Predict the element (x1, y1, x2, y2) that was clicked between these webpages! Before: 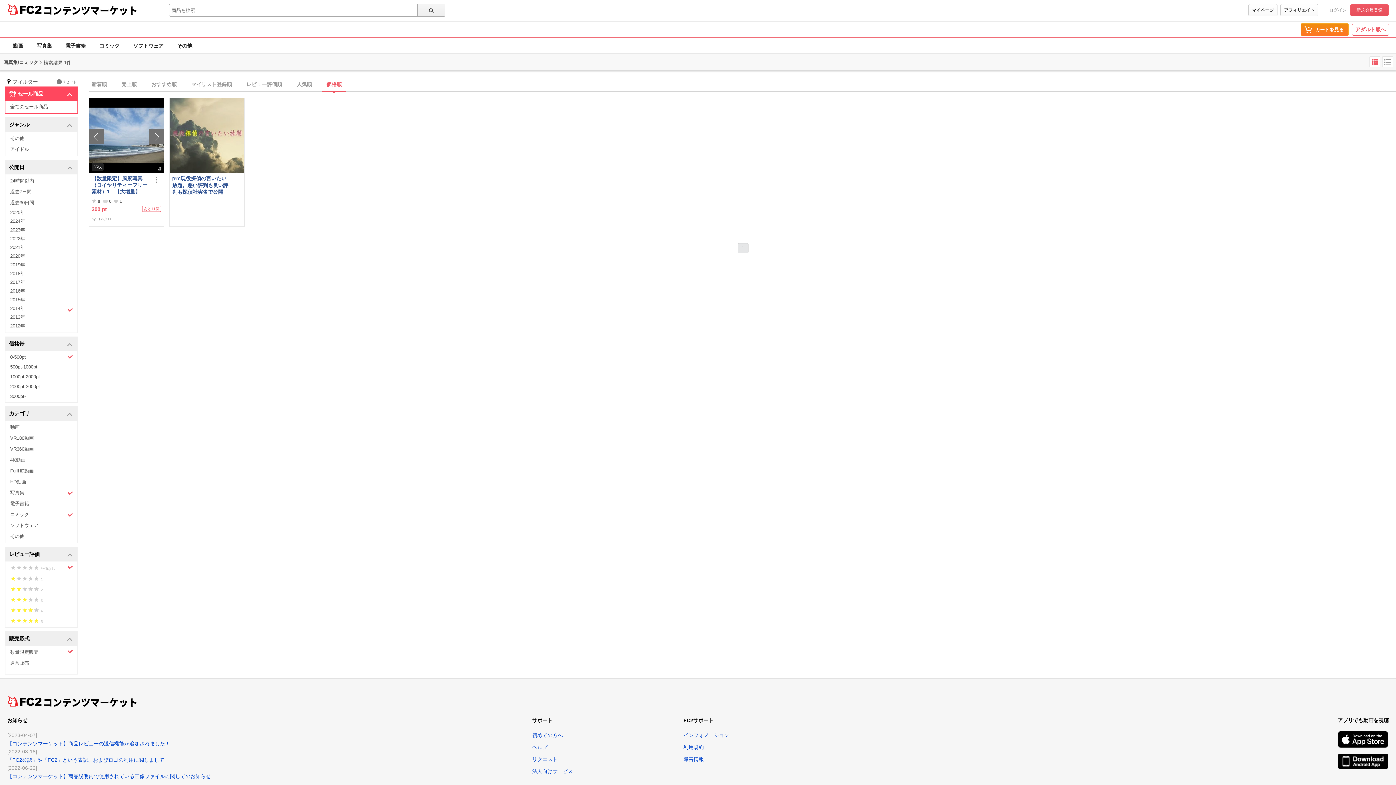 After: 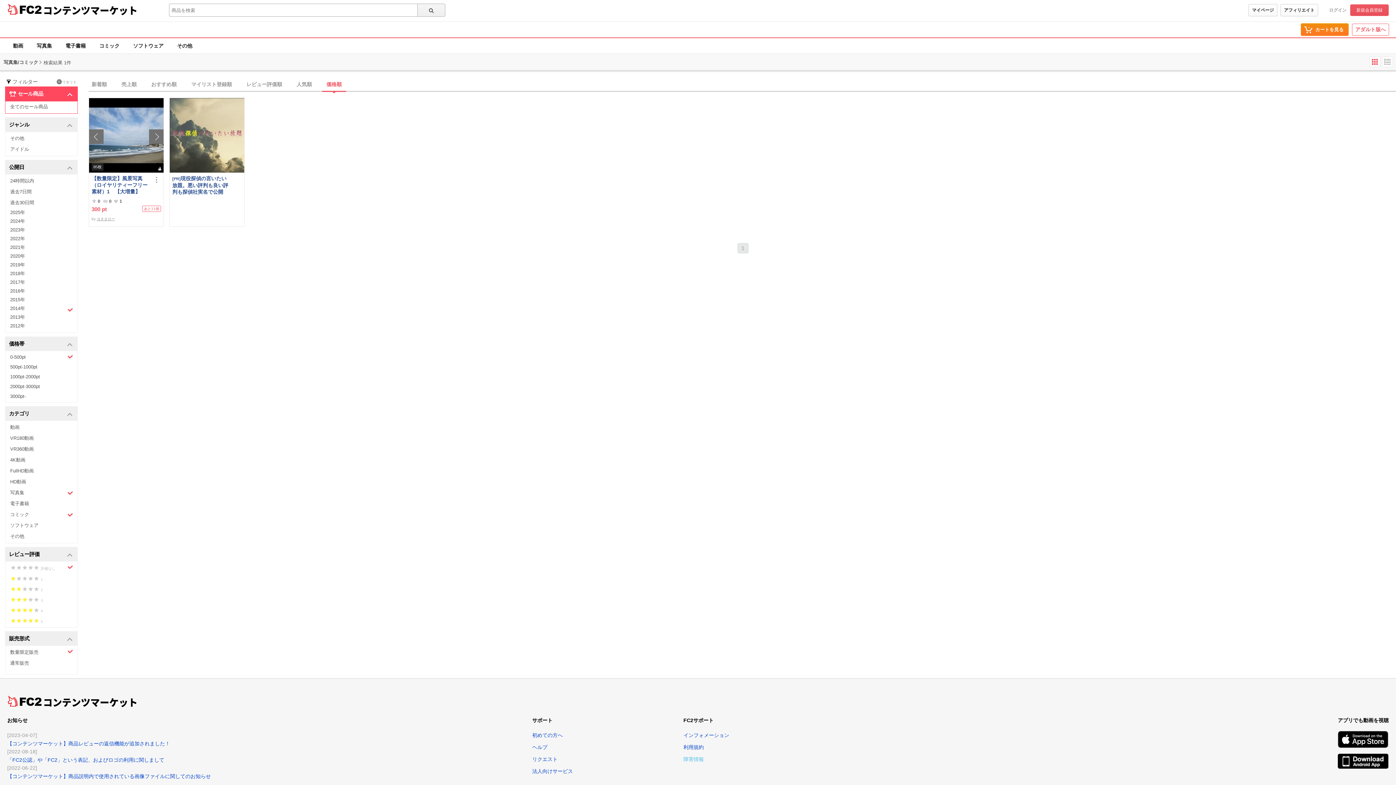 Action: bbox: (683, 756, 704, 762) label: 障害情報